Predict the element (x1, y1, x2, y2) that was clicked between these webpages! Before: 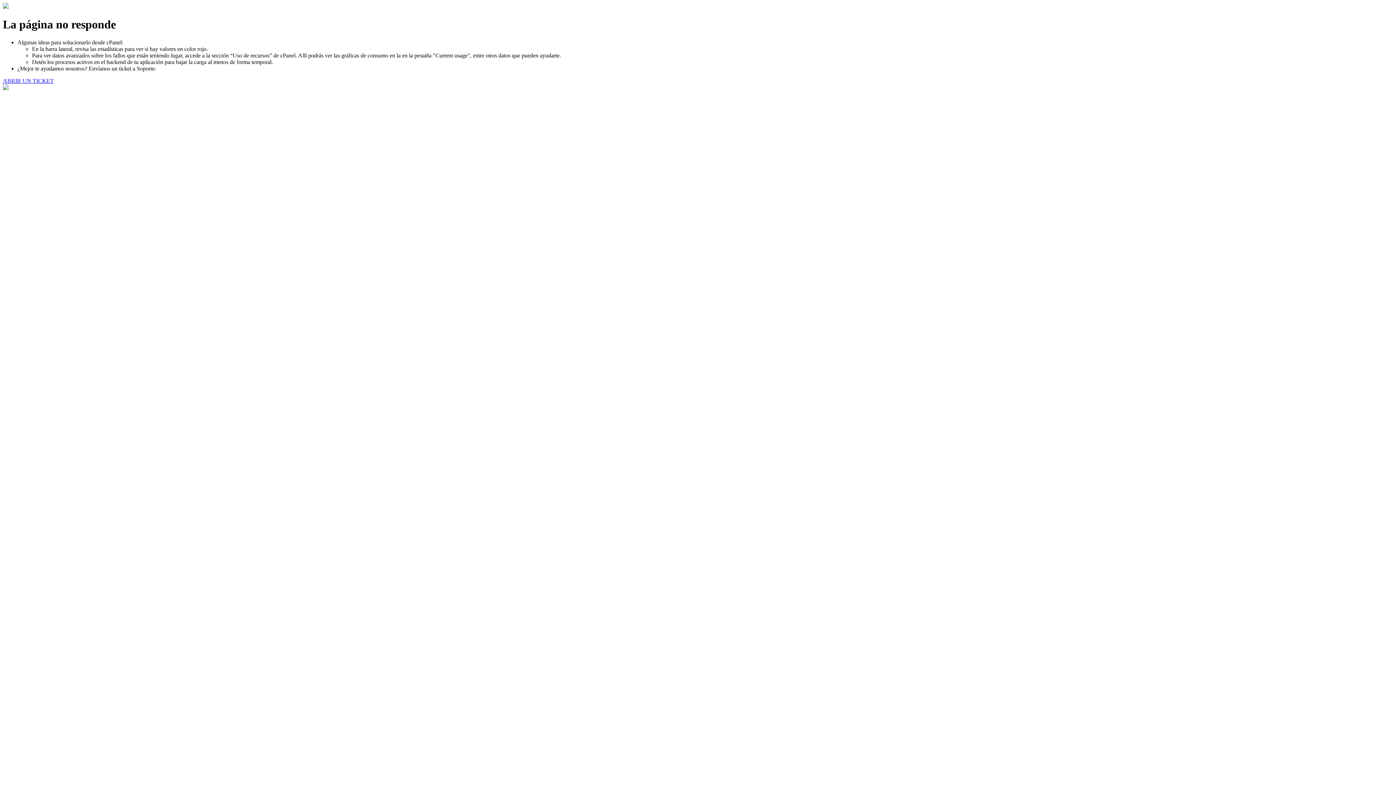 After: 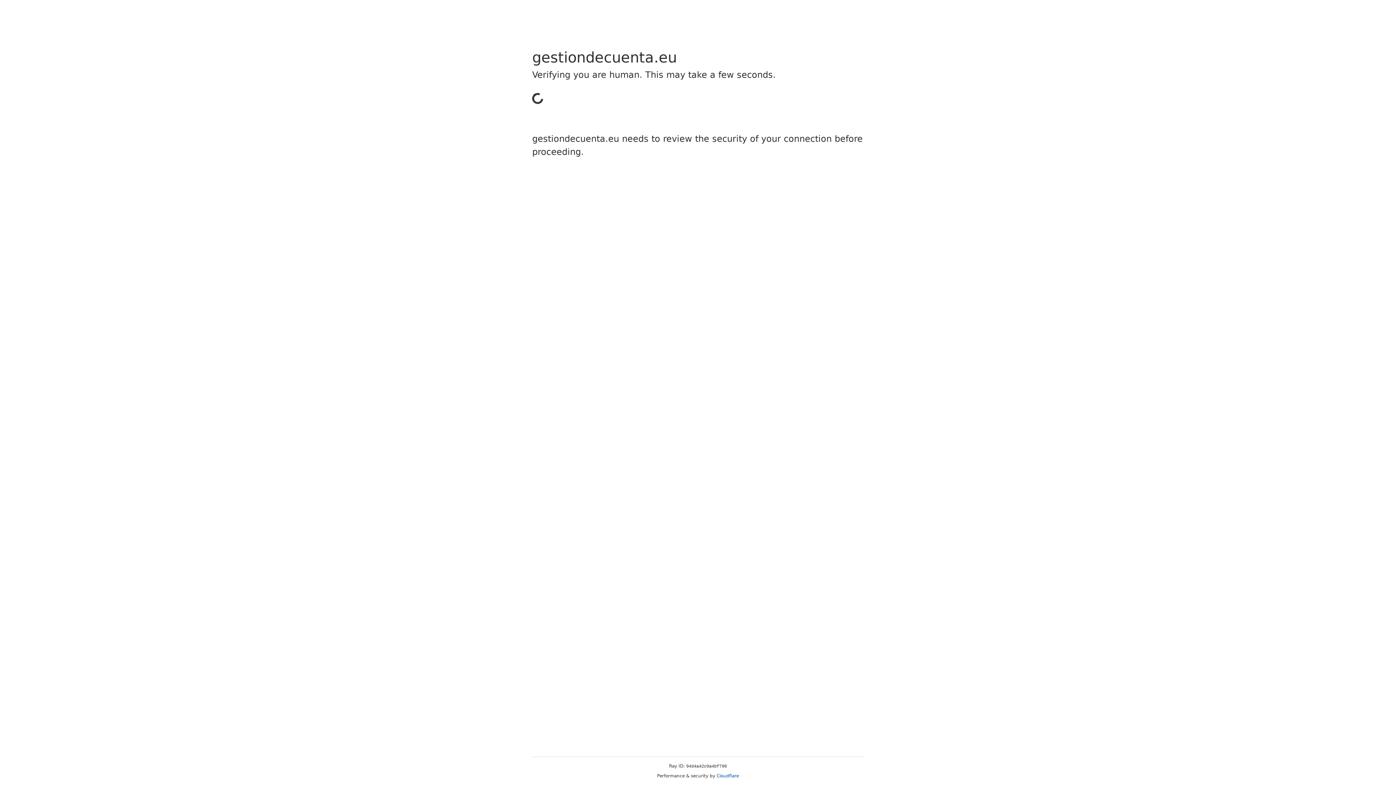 Action: label: ABRIR UN TICKET bbox: (2, 77, 53, 83)